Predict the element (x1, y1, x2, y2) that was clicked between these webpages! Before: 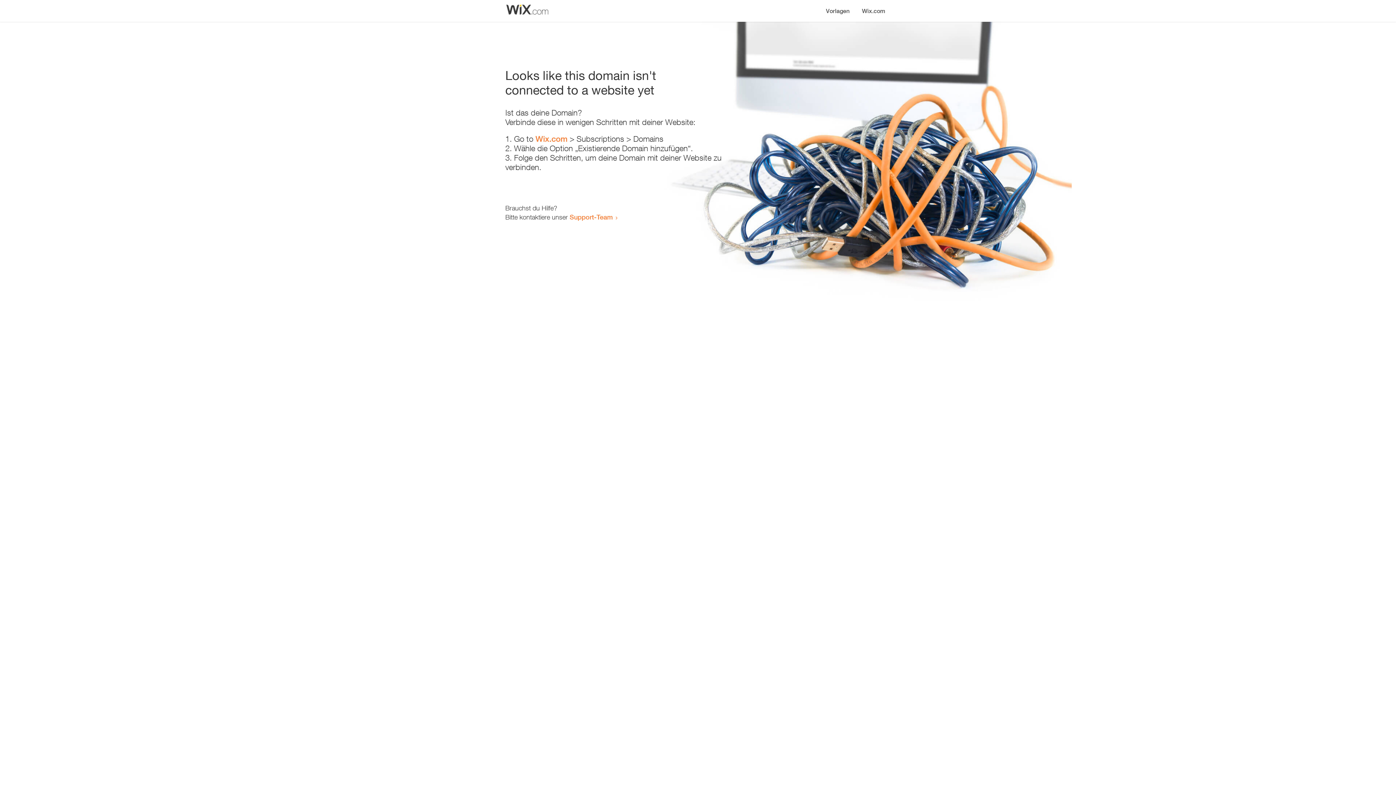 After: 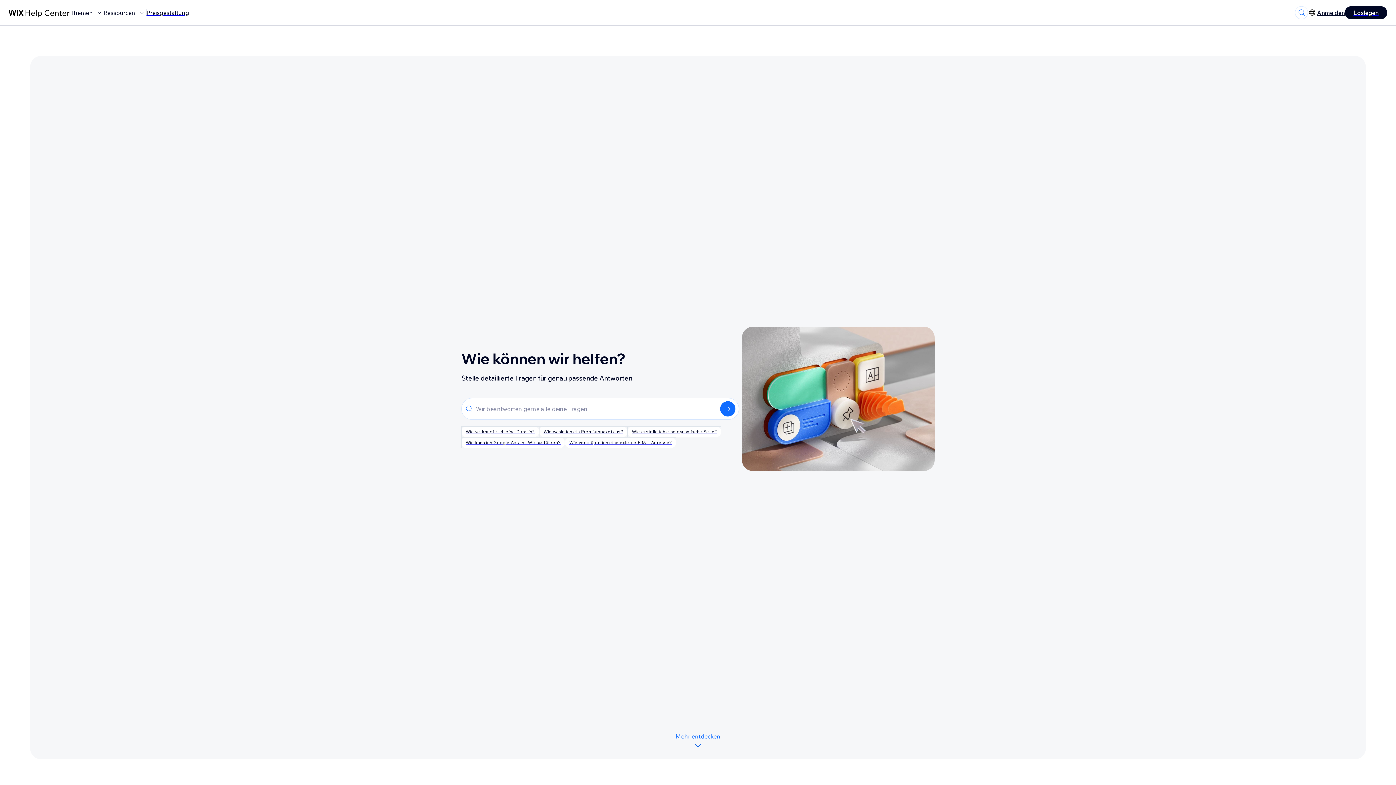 Action: label: Support-Team bbox: (569, 213, 613, 221)